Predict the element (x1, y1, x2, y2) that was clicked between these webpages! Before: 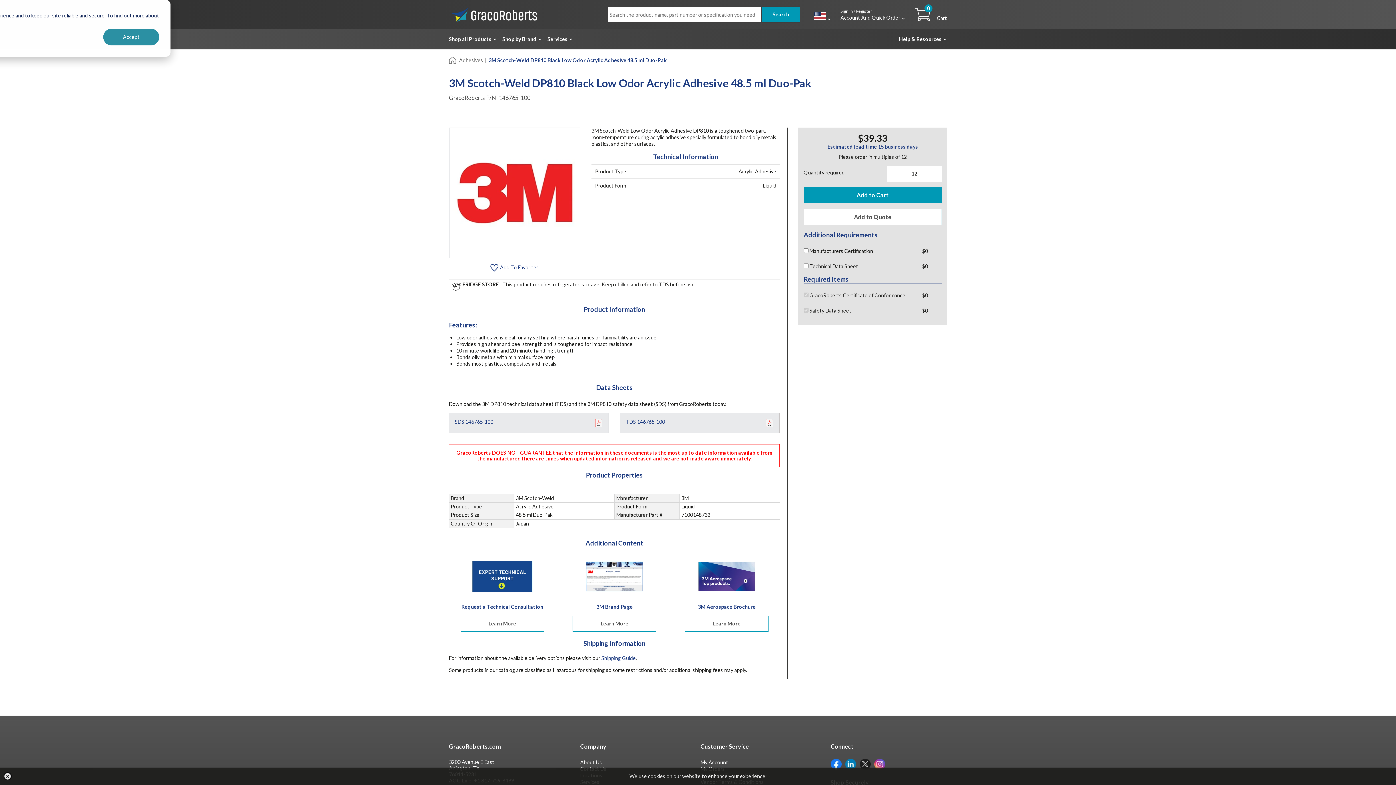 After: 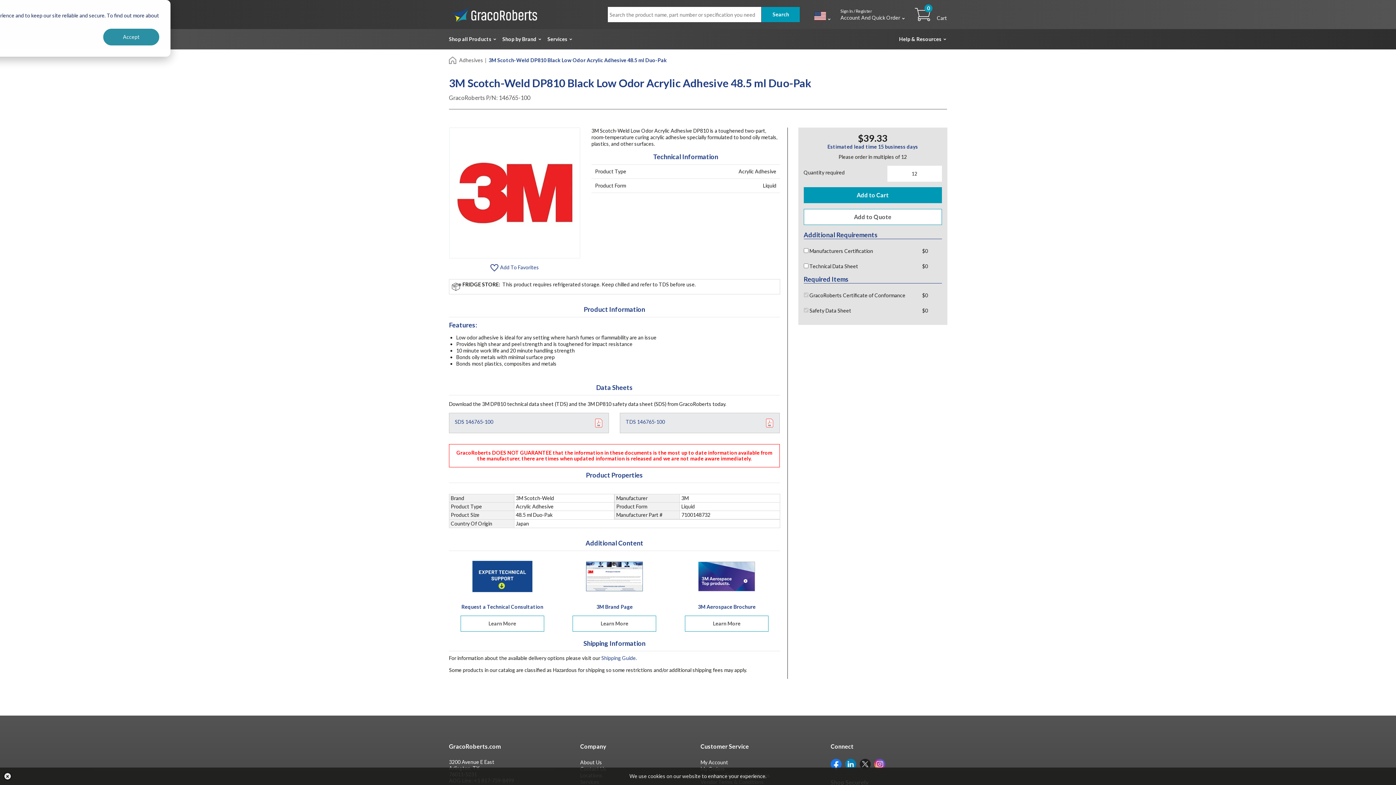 Action: bbox: (845, 760, 856, 767)